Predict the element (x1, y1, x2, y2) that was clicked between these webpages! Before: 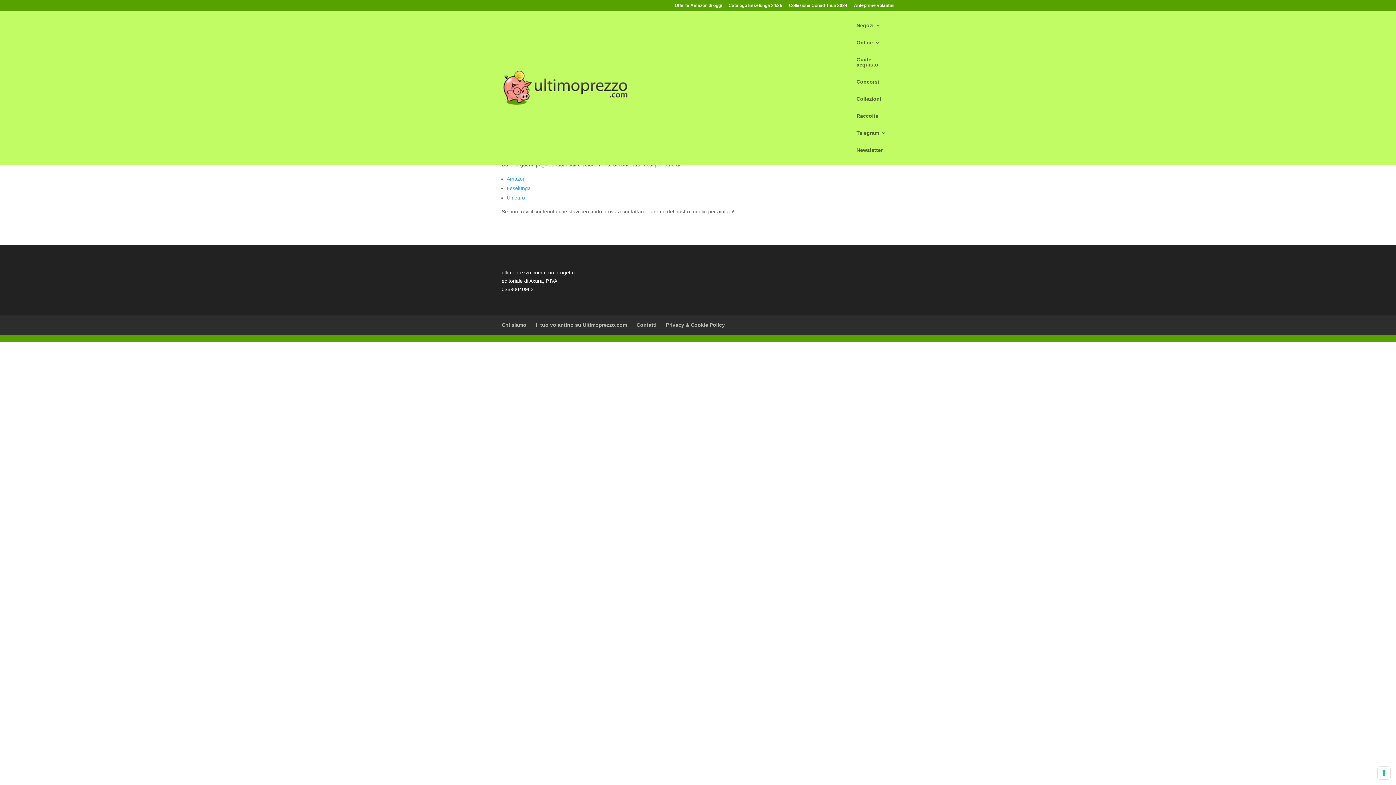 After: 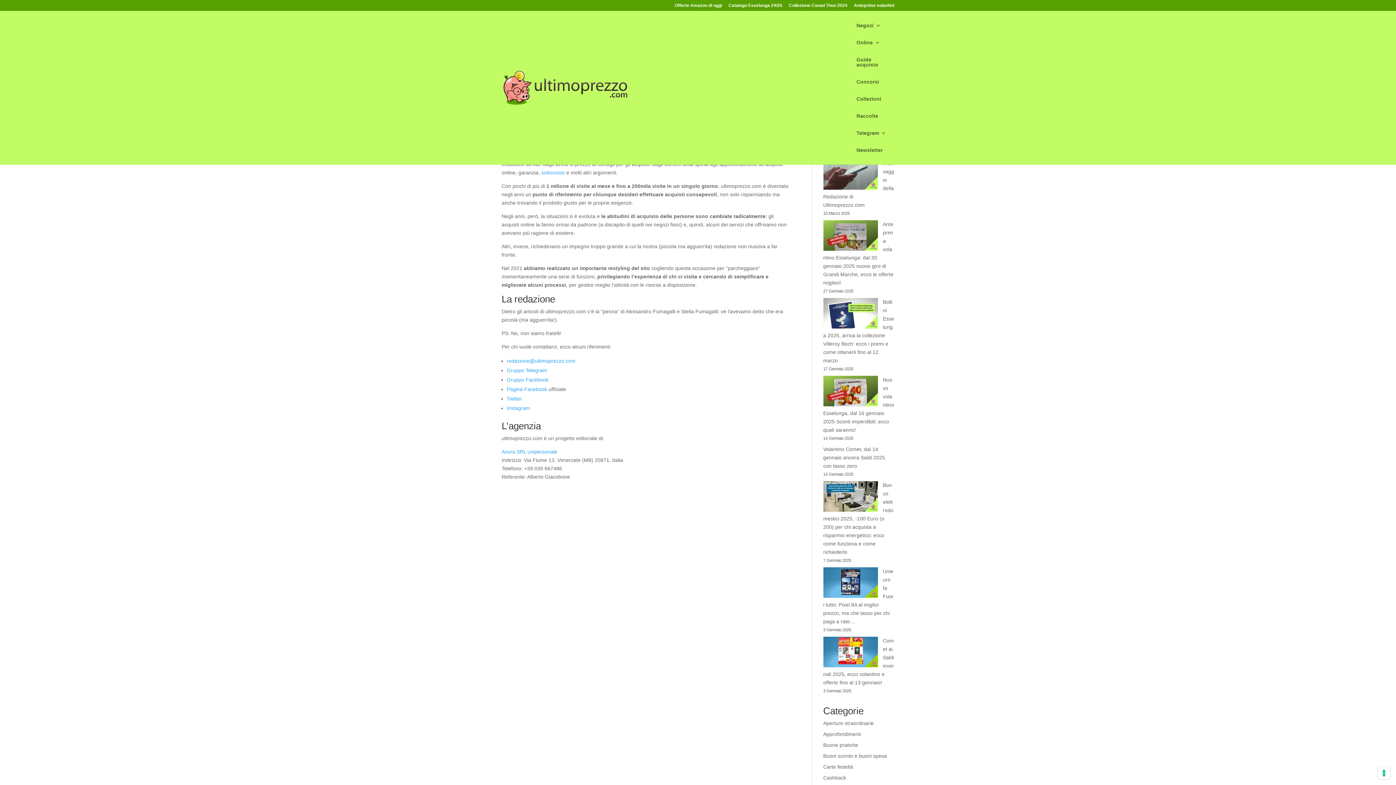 Action: bbox: (501, 322, 526, 327) label: Chi siamo